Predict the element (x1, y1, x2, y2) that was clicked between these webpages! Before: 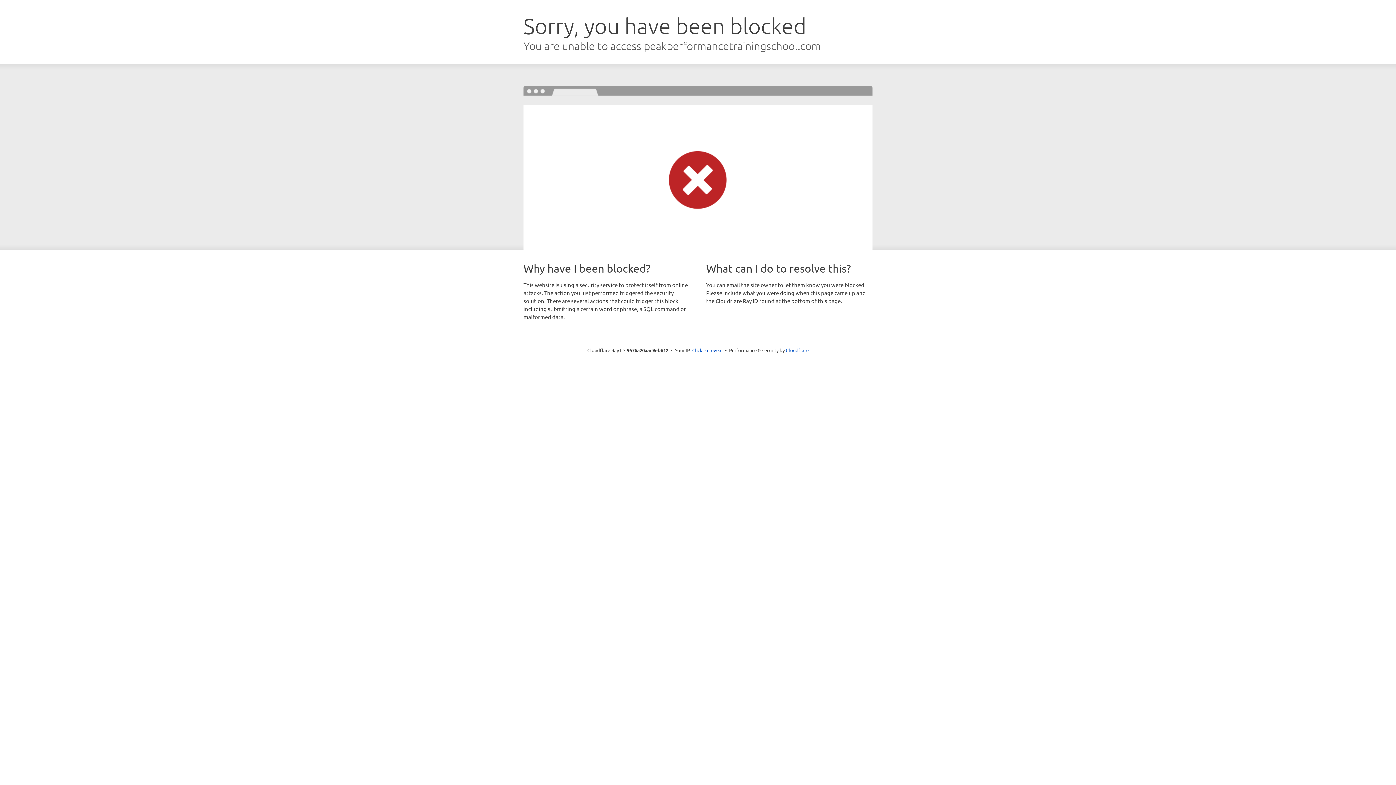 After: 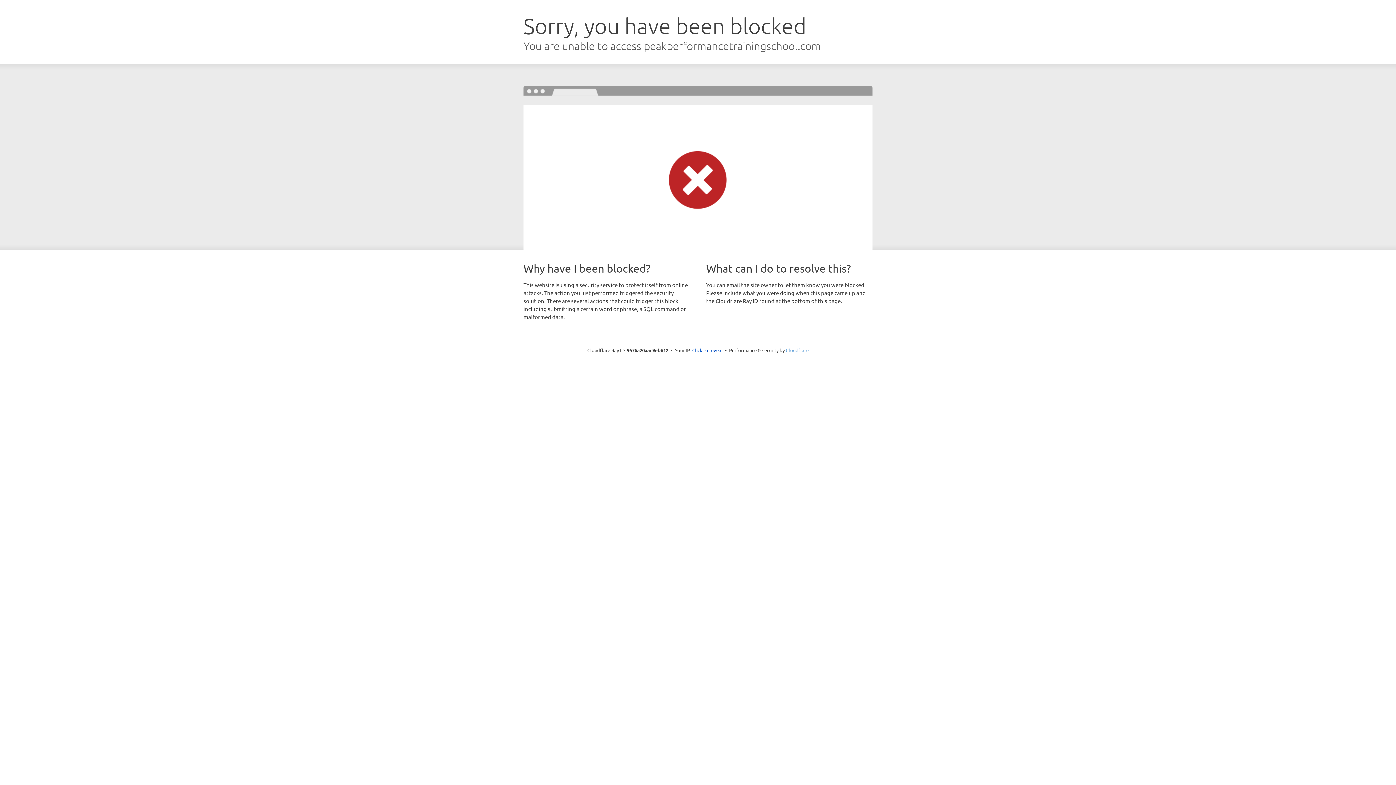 Action: bbox: (786, 347, 808, 353) label: Cloudflare